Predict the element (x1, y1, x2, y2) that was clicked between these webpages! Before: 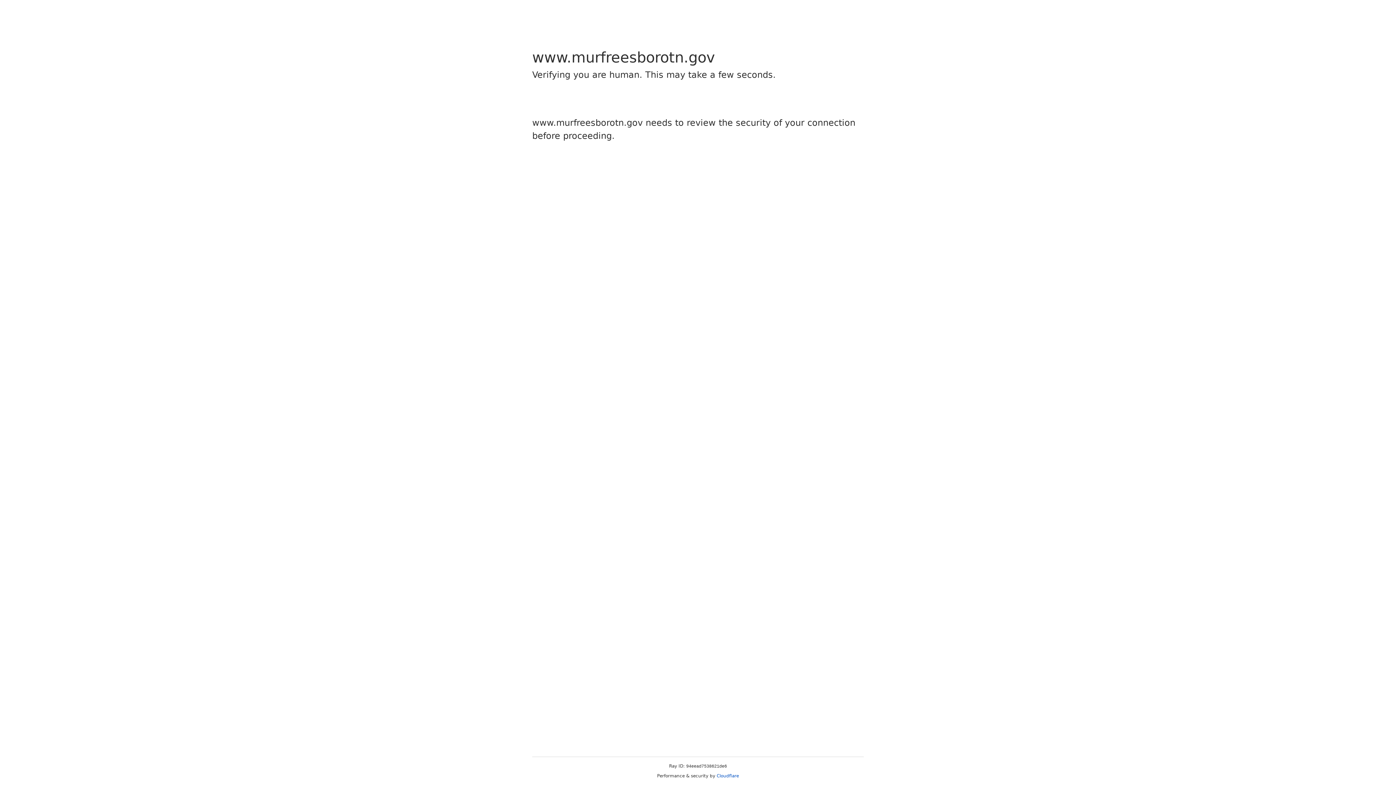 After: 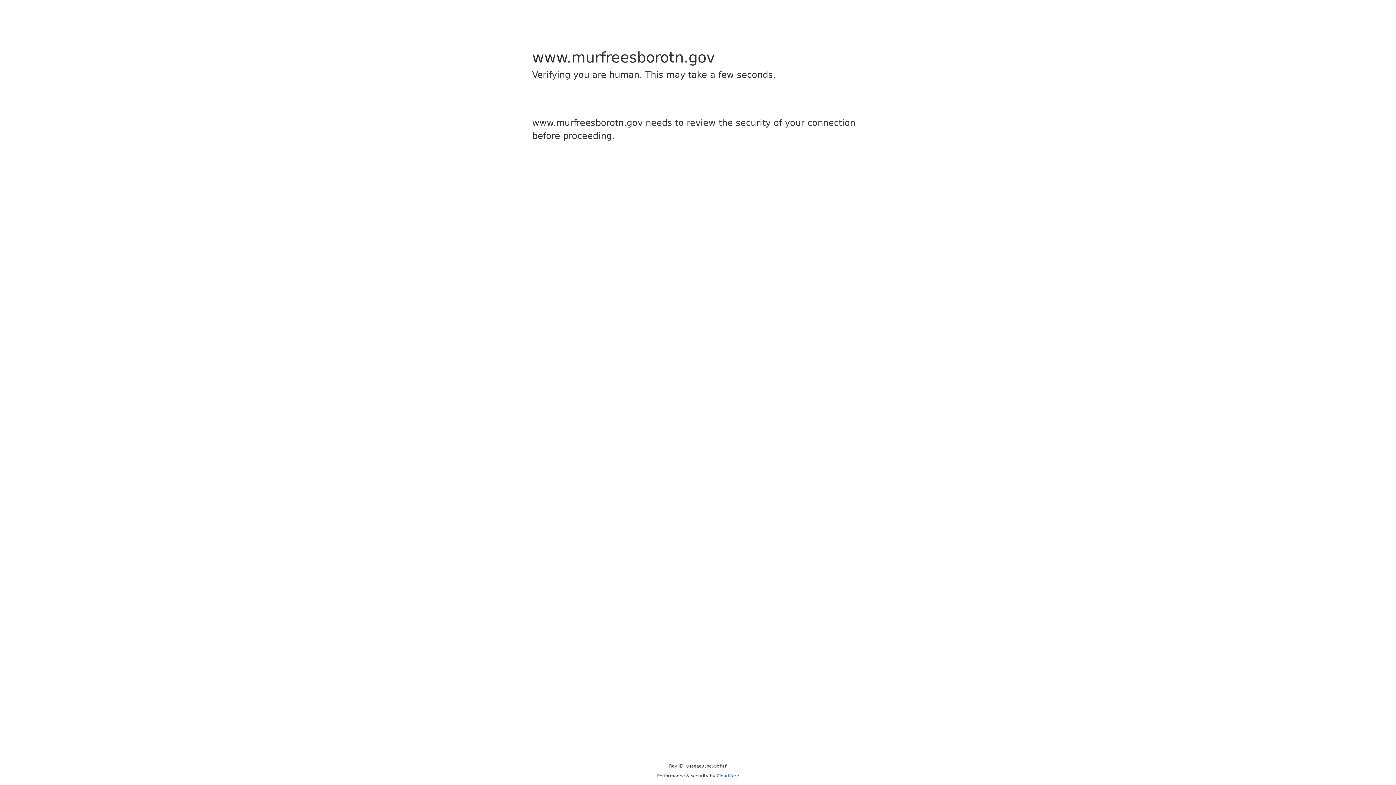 Action: label: Cloudflare bbox: (716, 773, 739, 778)